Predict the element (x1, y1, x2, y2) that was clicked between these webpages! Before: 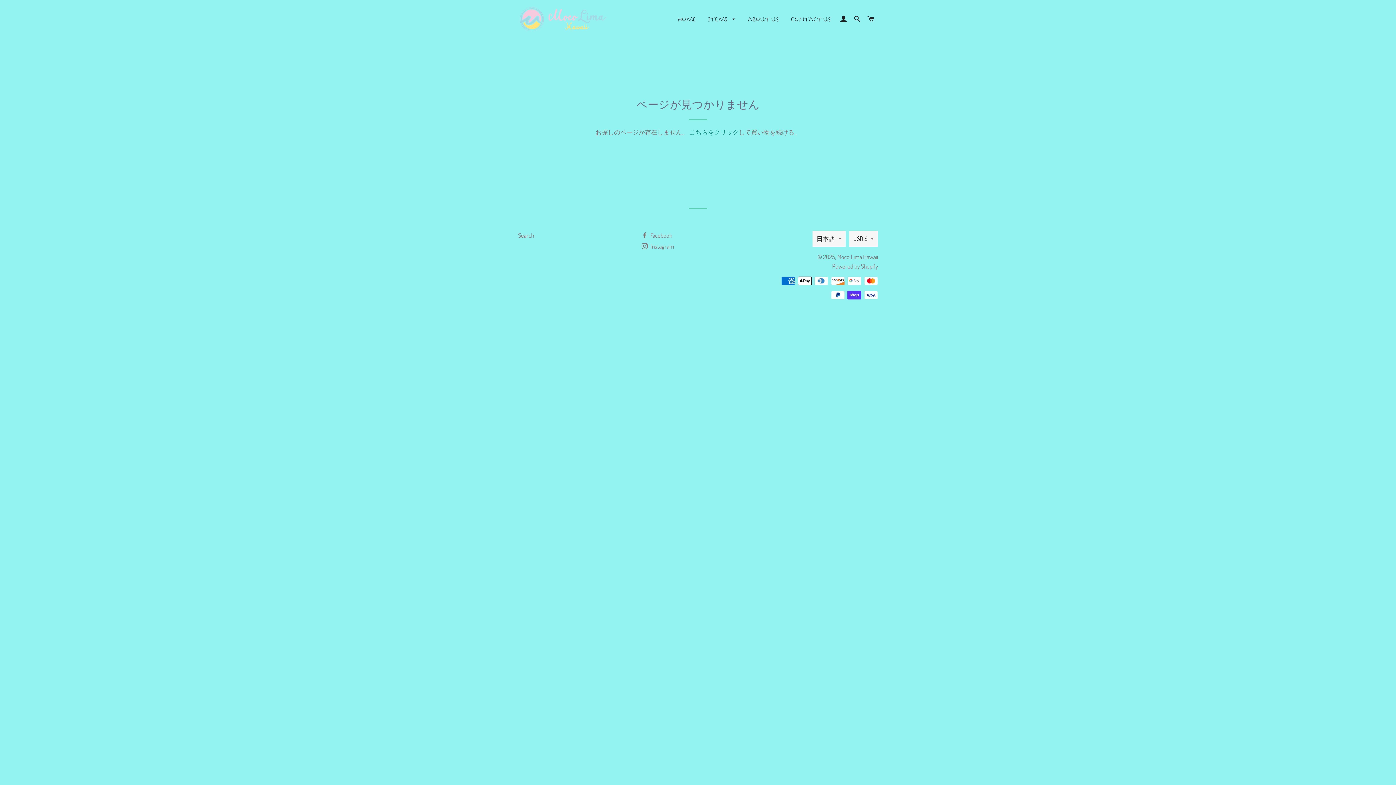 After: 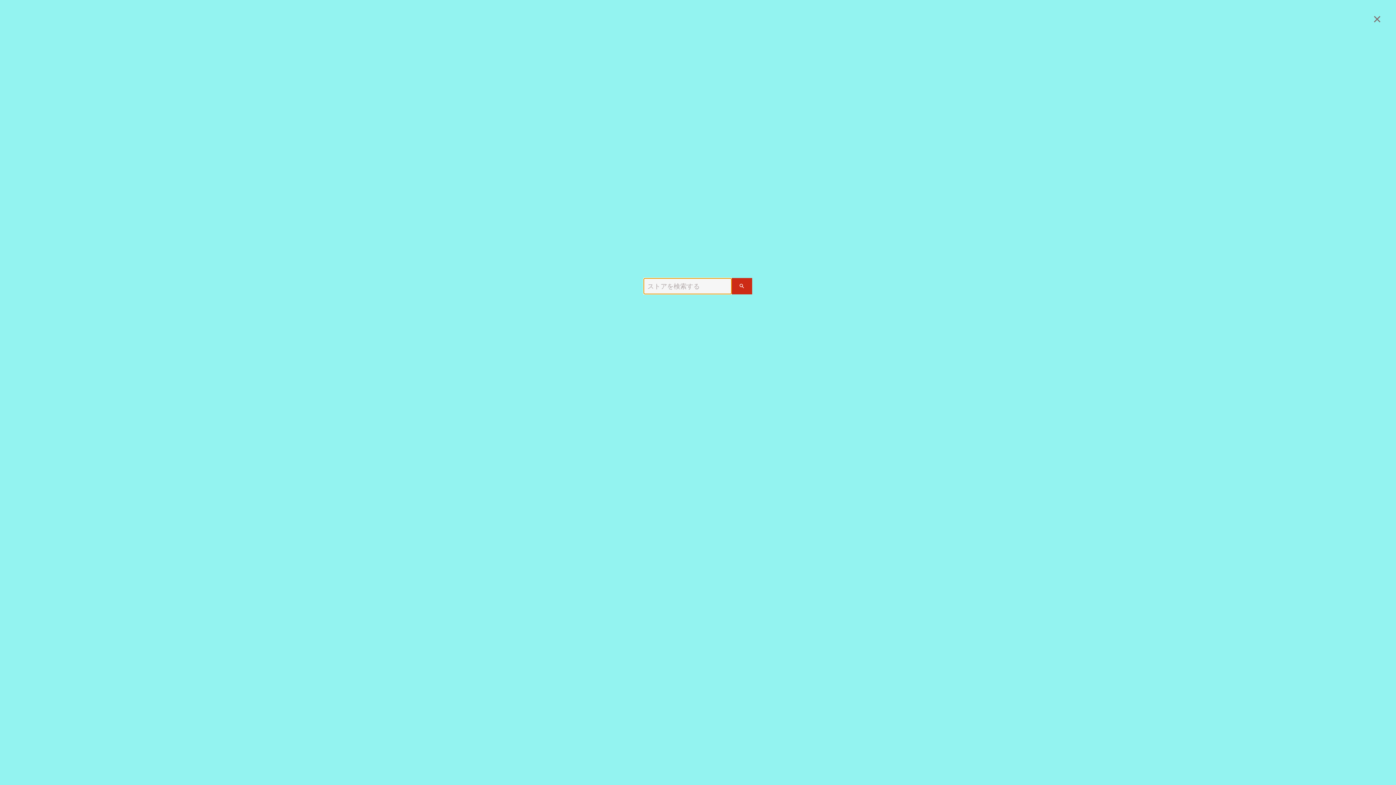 Action: bbox: (851, 8, 863, 29) label: 検索